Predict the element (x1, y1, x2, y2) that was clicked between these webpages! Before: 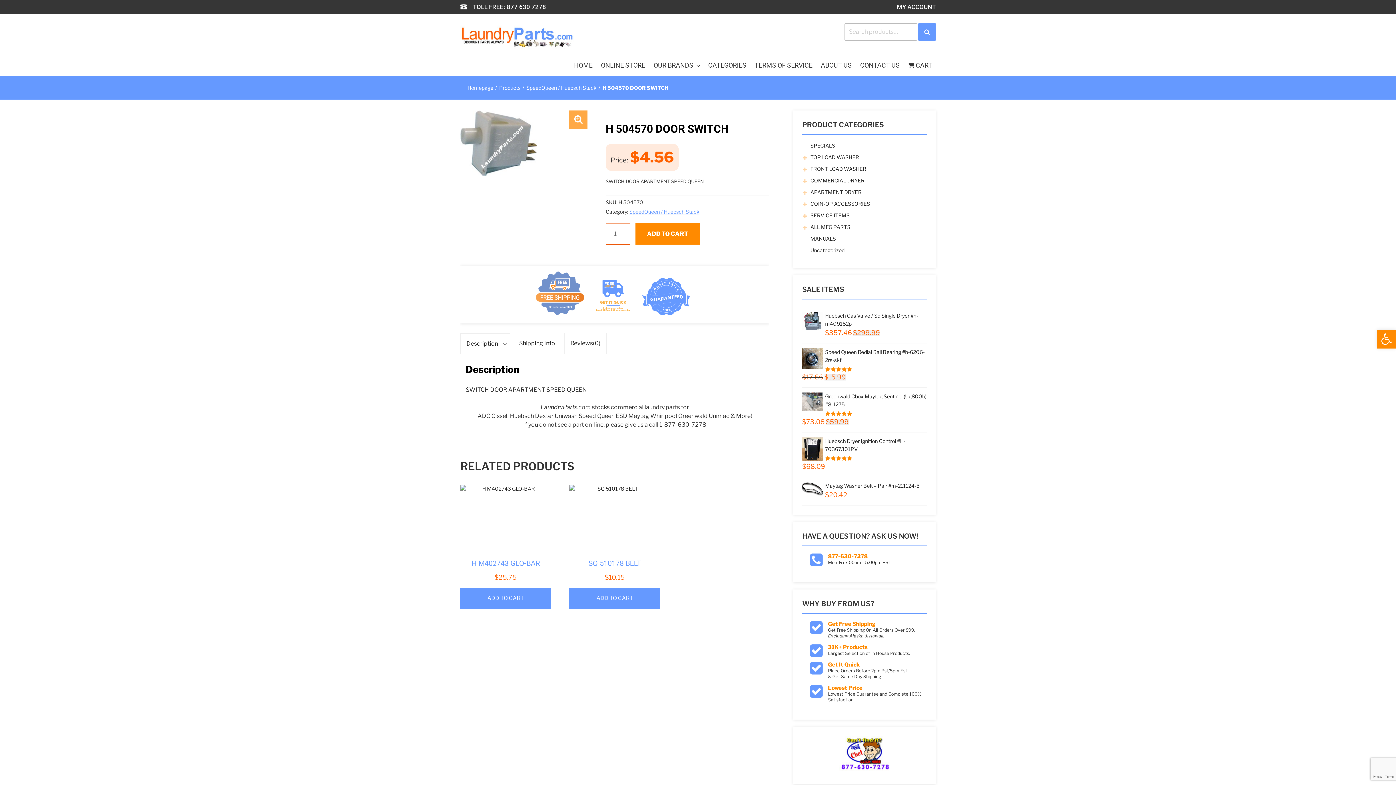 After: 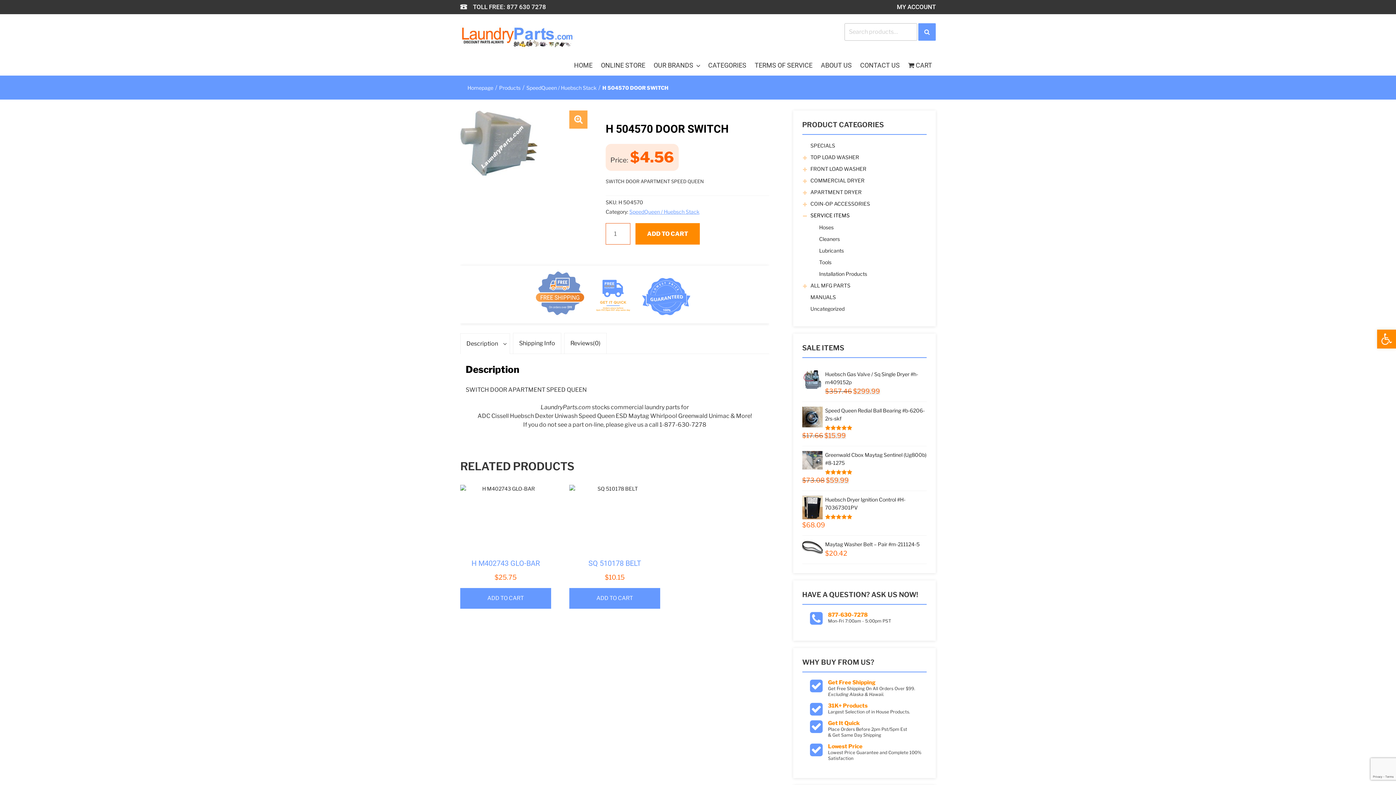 Action: bbox: (810, 212, 849, 218) label: SERVICE ITEMS